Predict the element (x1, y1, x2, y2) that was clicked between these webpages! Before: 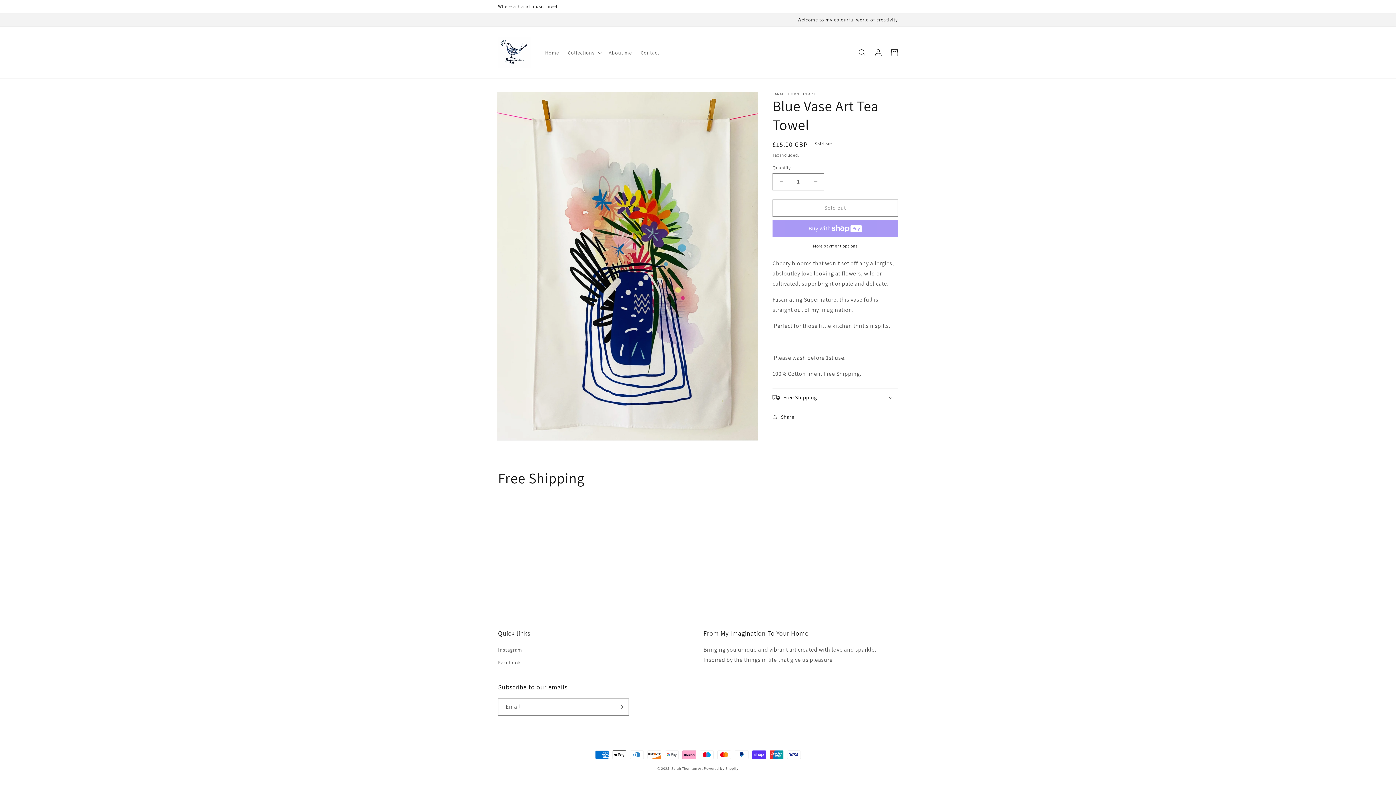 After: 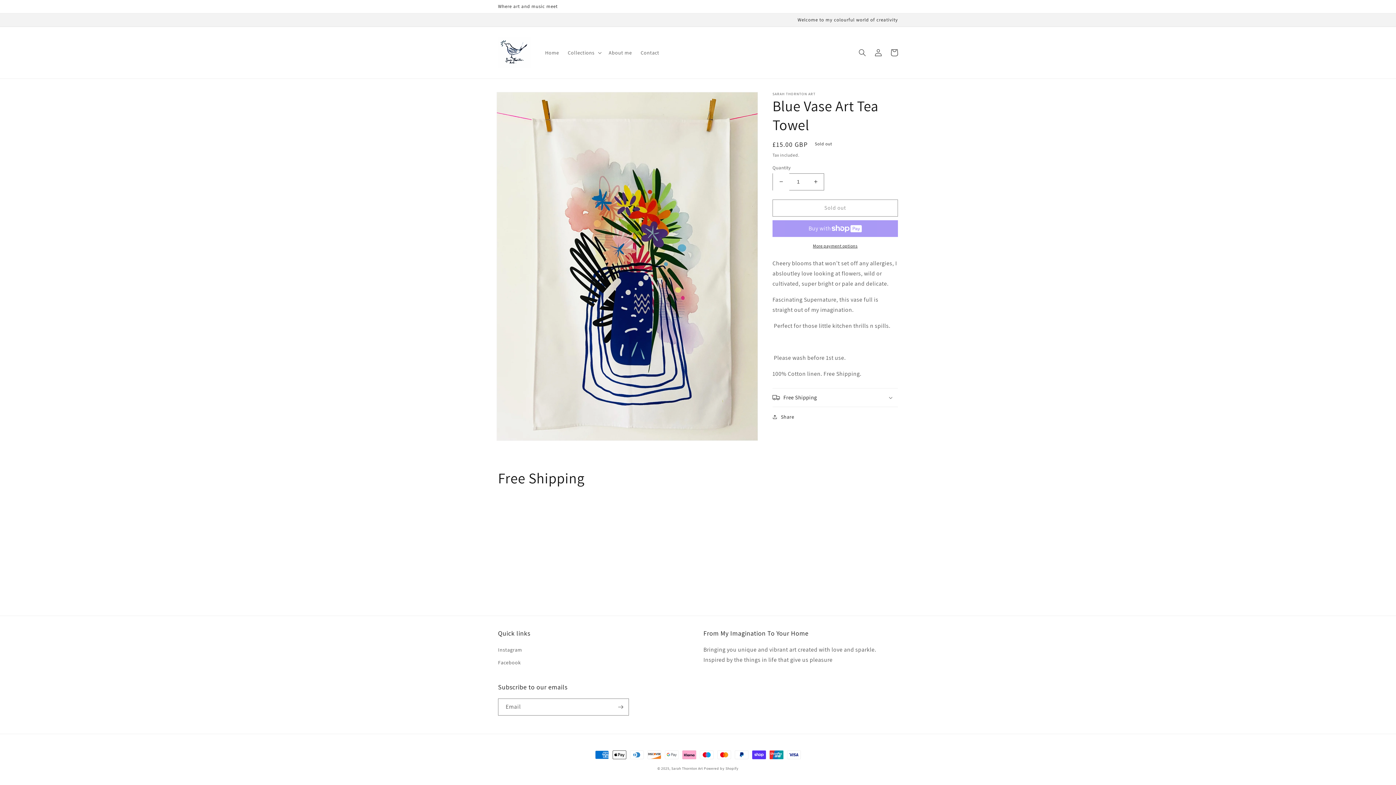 Action: bbox: (773, 173, 789, 190) label: Decrease quantity for Blue Vase Art Tea Towel